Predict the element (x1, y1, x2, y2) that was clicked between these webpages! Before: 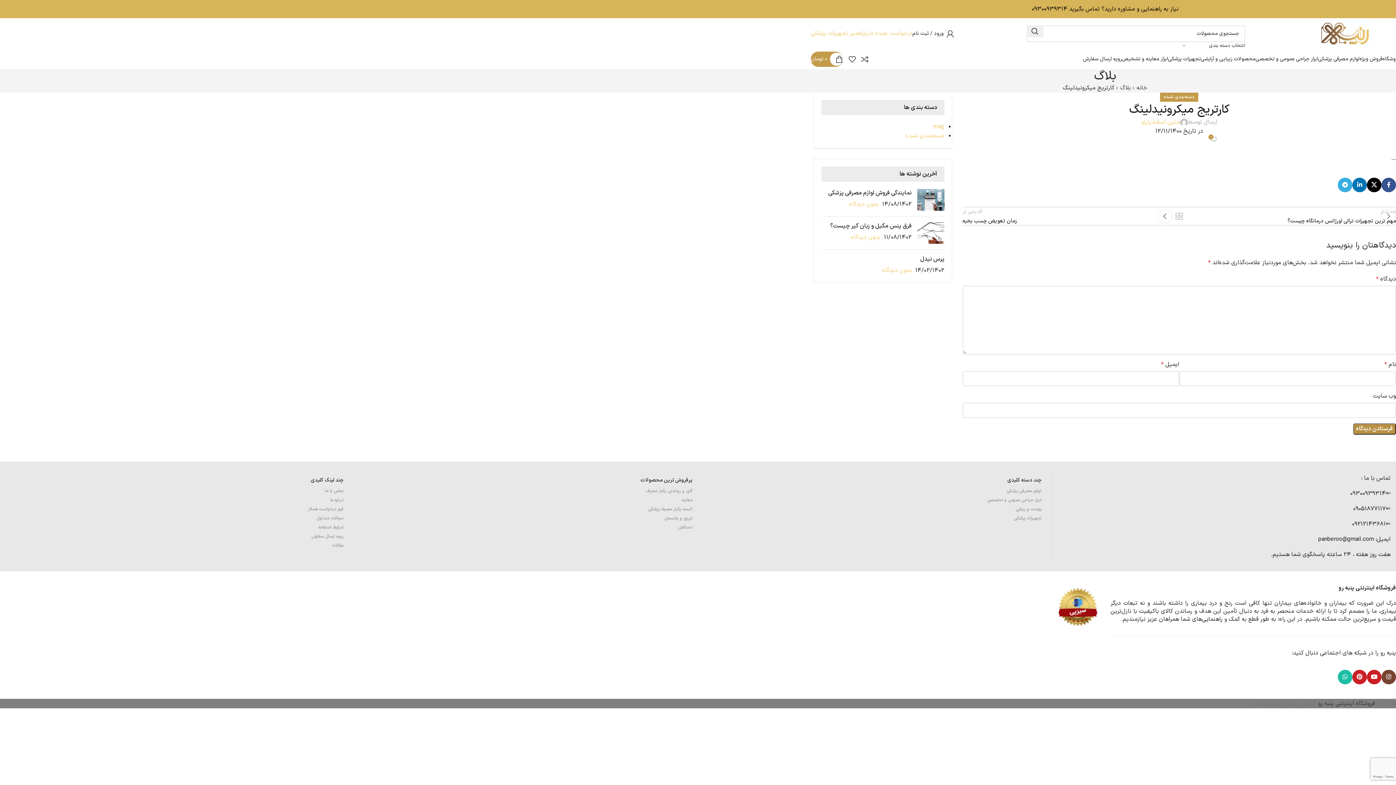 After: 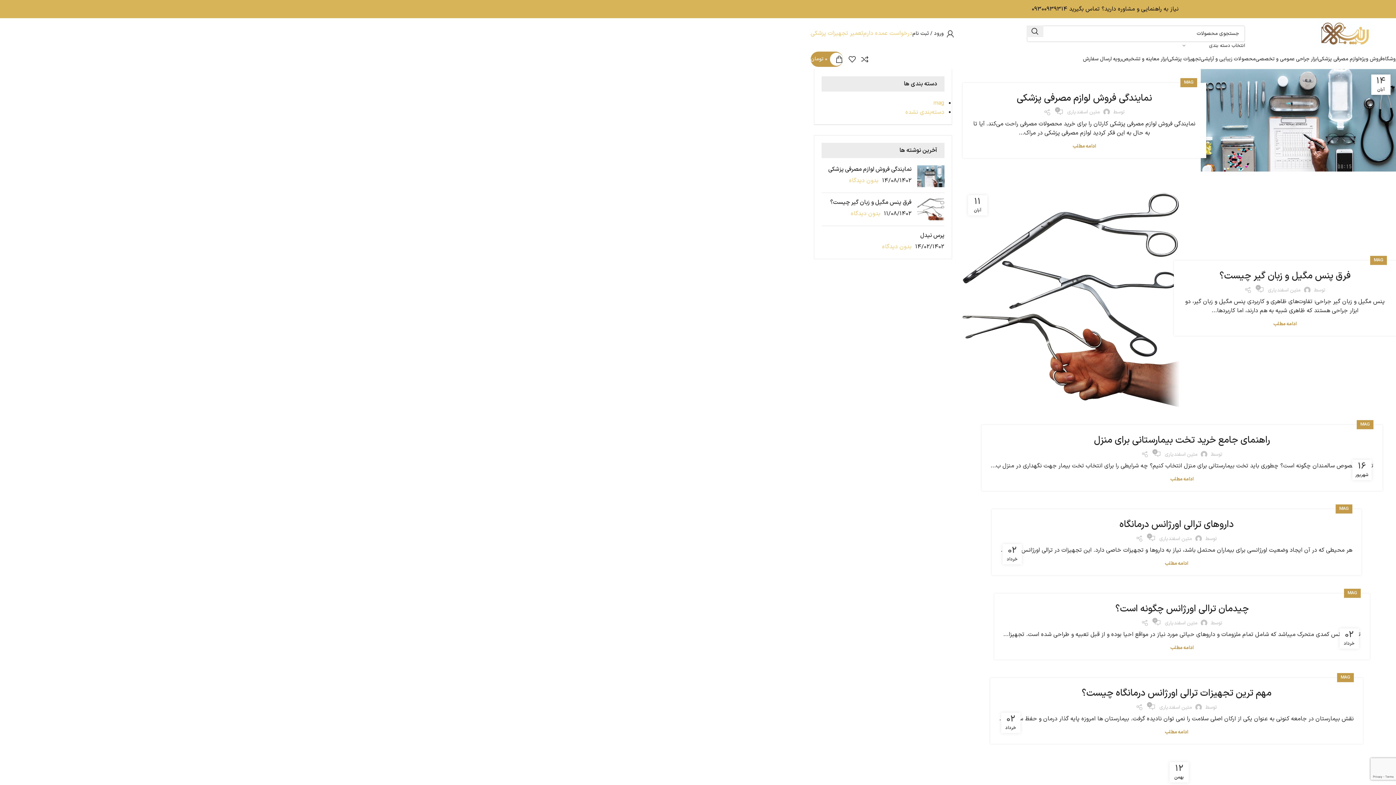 Action: bbox: (1141, 117, 1180, 126) label: متین اسفندیاری